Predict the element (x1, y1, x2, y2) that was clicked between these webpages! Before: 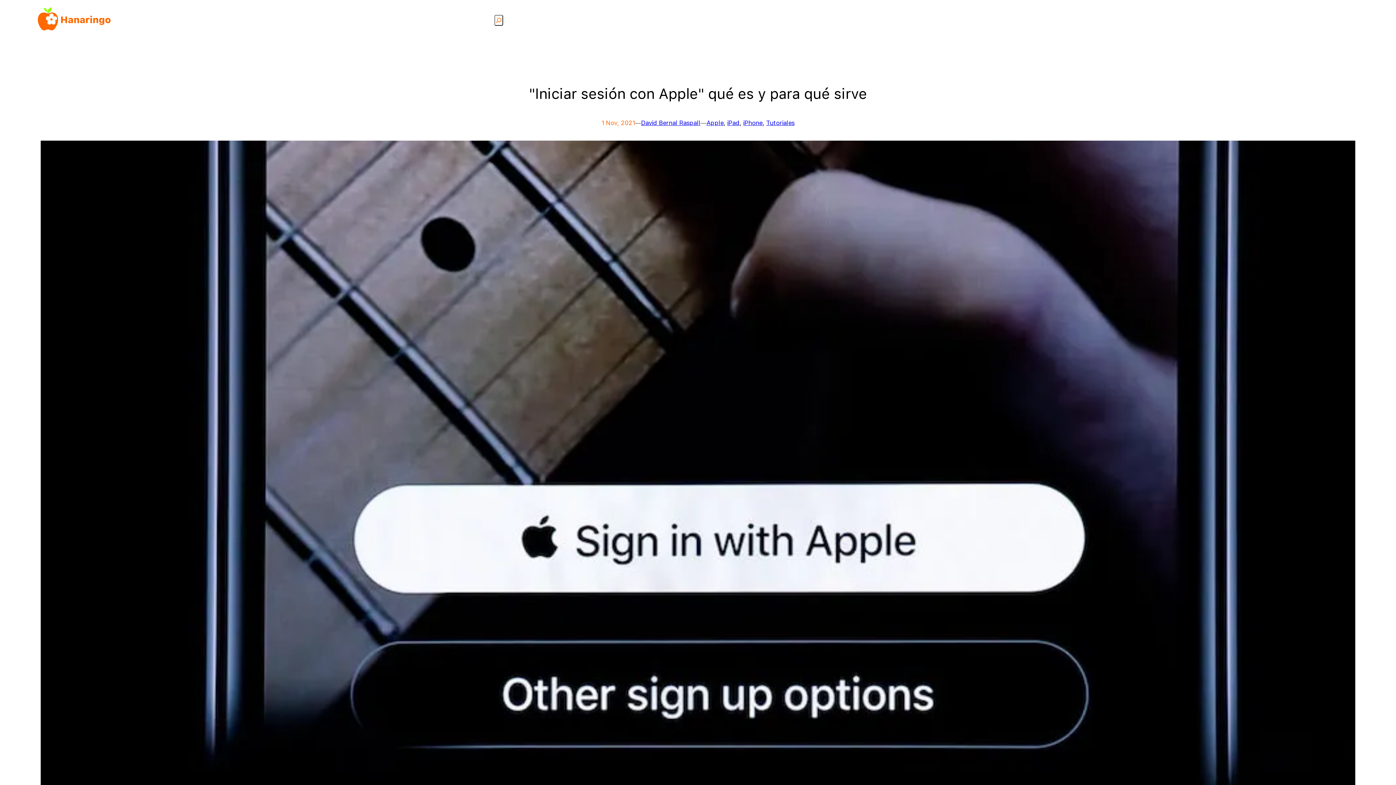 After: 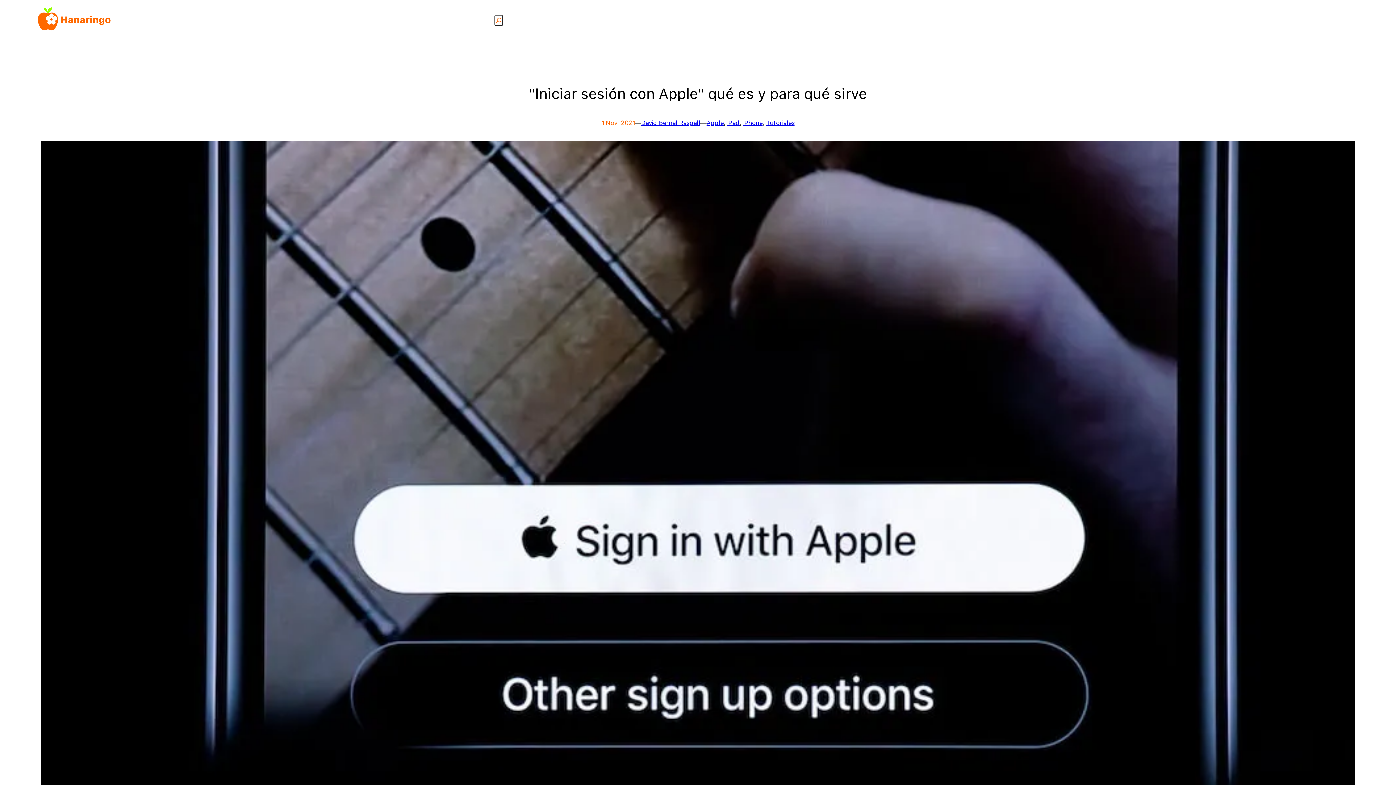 Action: bbox: (494, 14, 503, 25)